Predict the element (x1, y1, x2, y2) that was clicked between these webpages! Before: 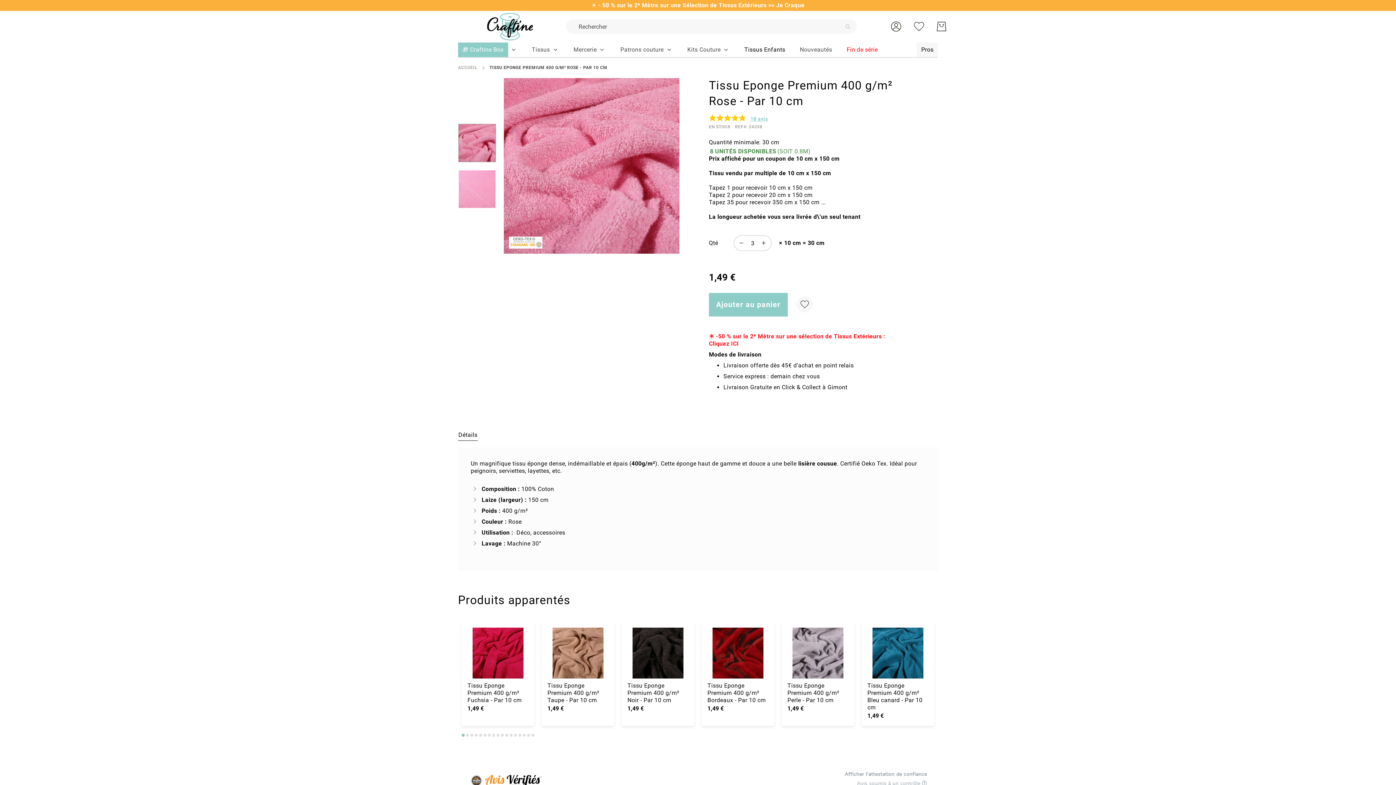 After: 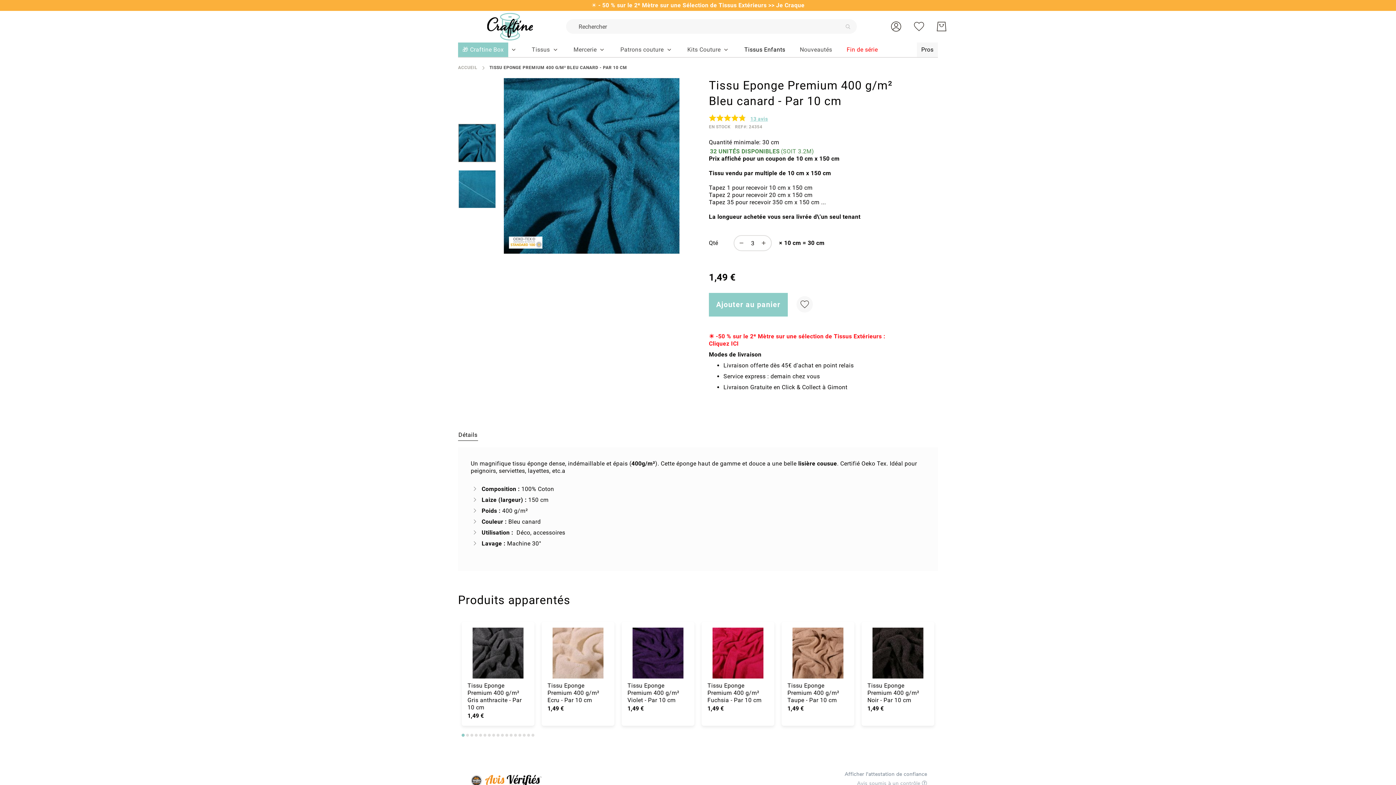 Action: label: Tissu Eponge Premium 400 g/m² Bleu canard - Par 10 cm bbox: (895, 546, 960, 567)